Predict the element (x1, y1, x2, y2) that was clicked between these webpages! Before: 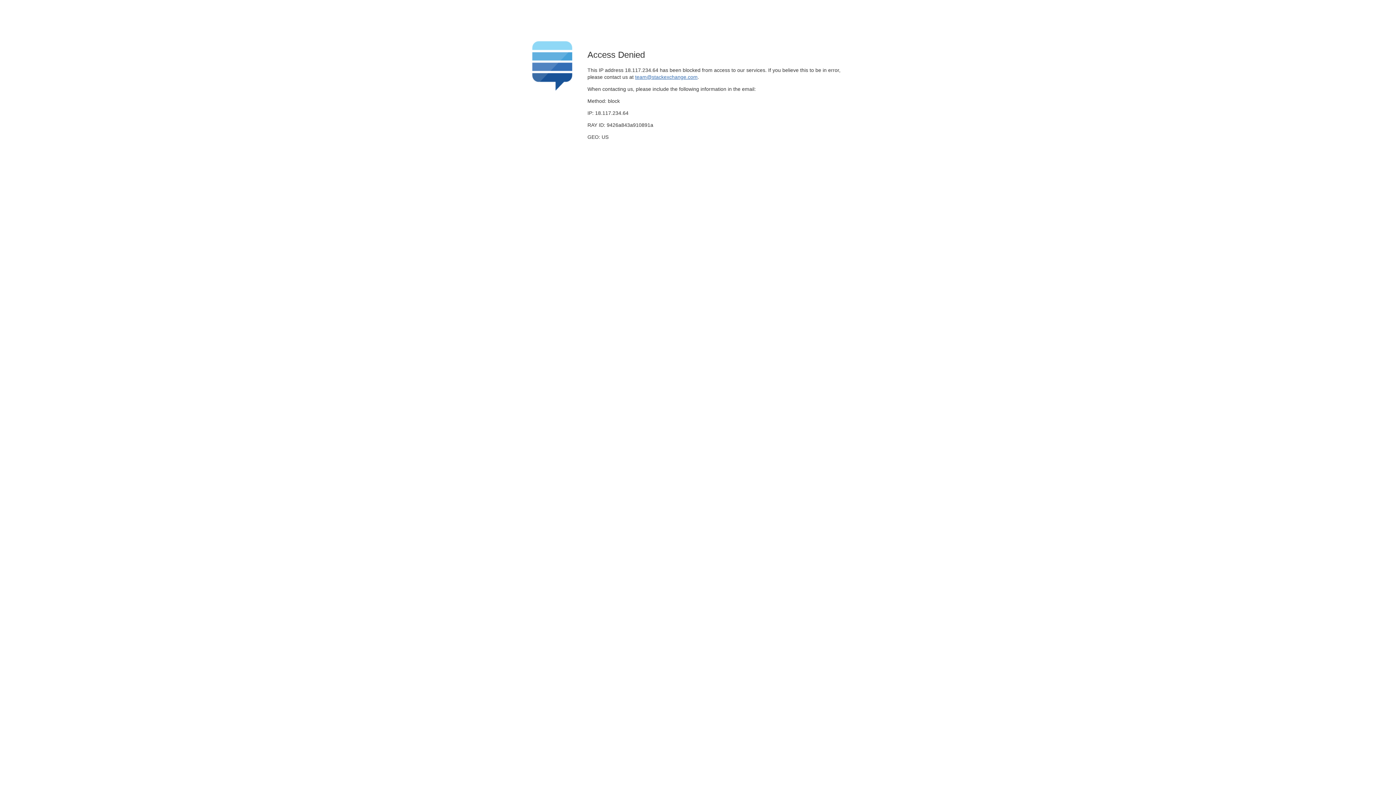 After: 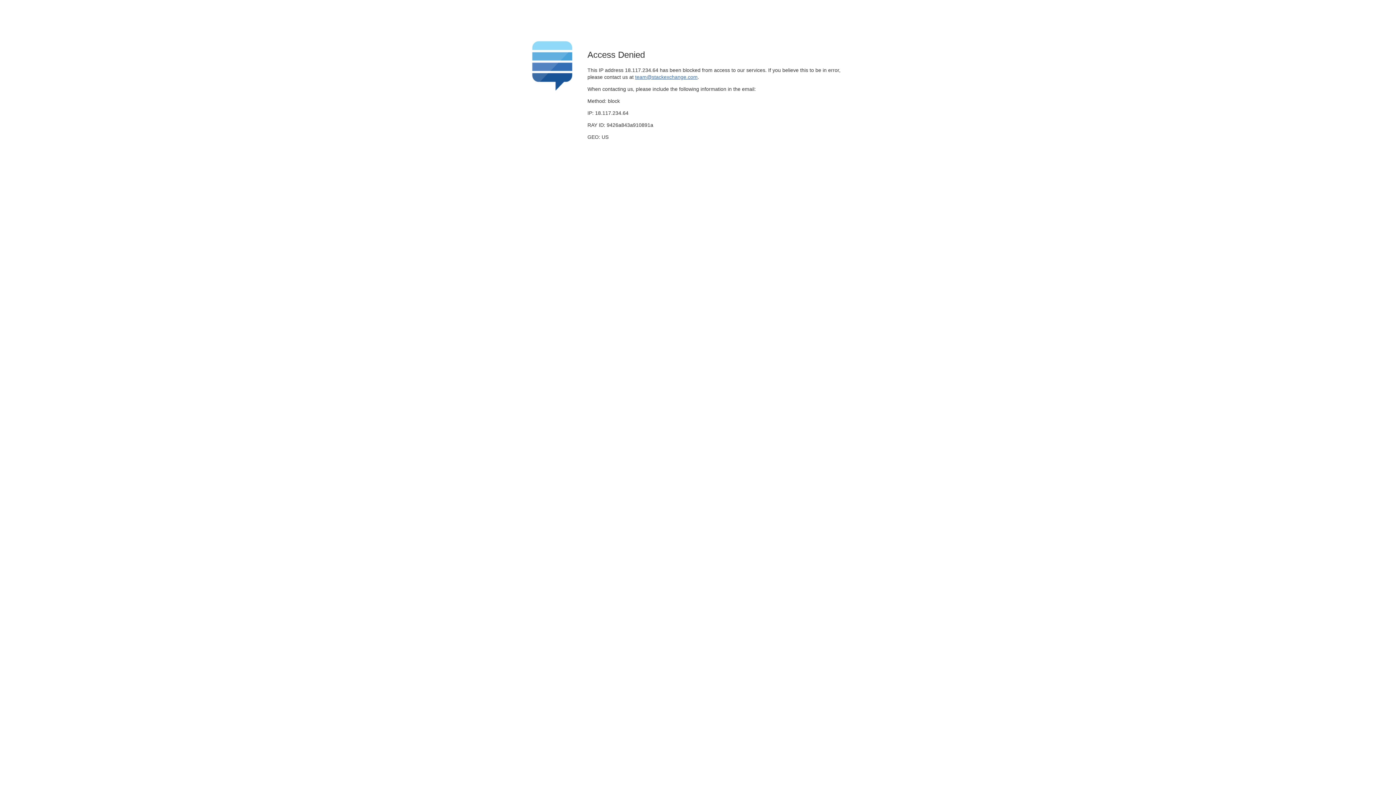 Action: label: team@stackexchange.com bbox: (635, 74, 697, 79)